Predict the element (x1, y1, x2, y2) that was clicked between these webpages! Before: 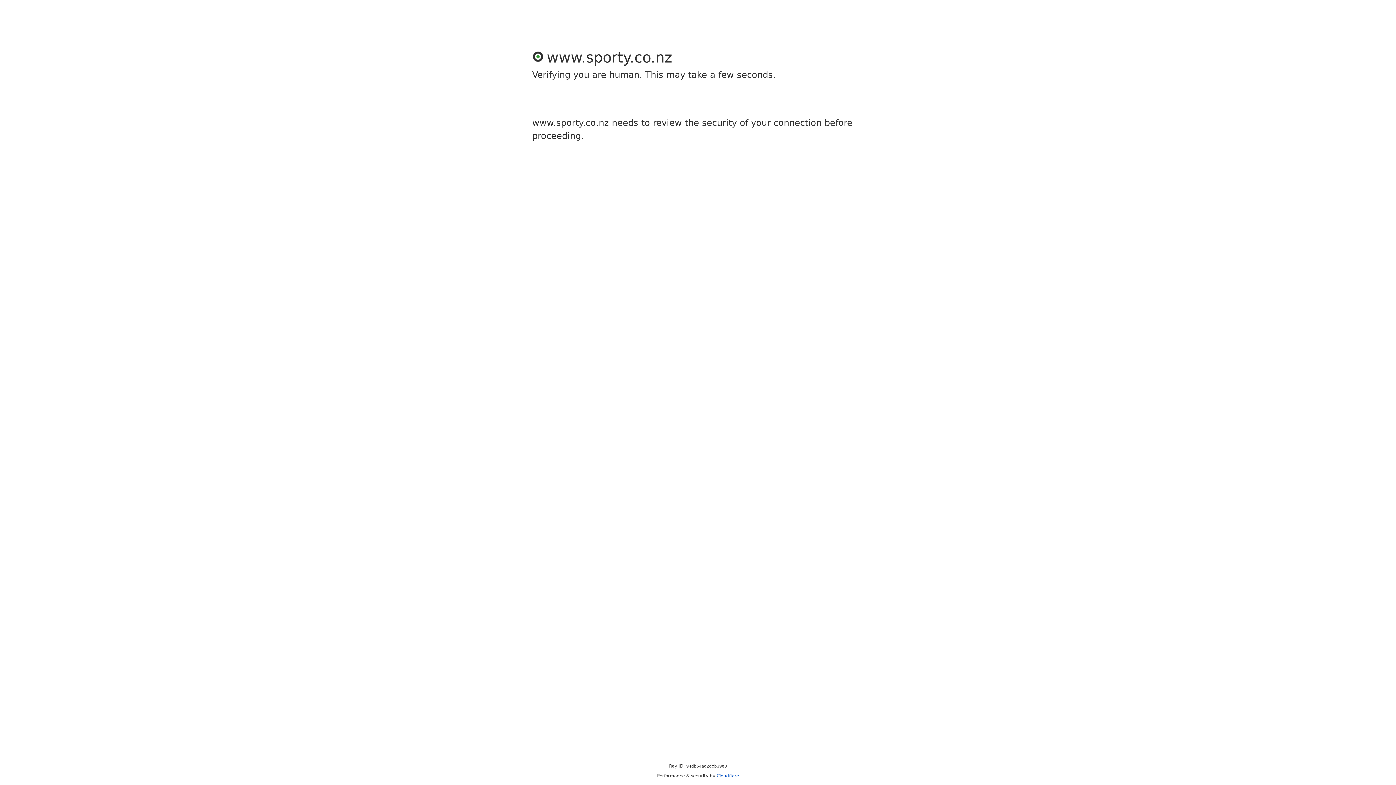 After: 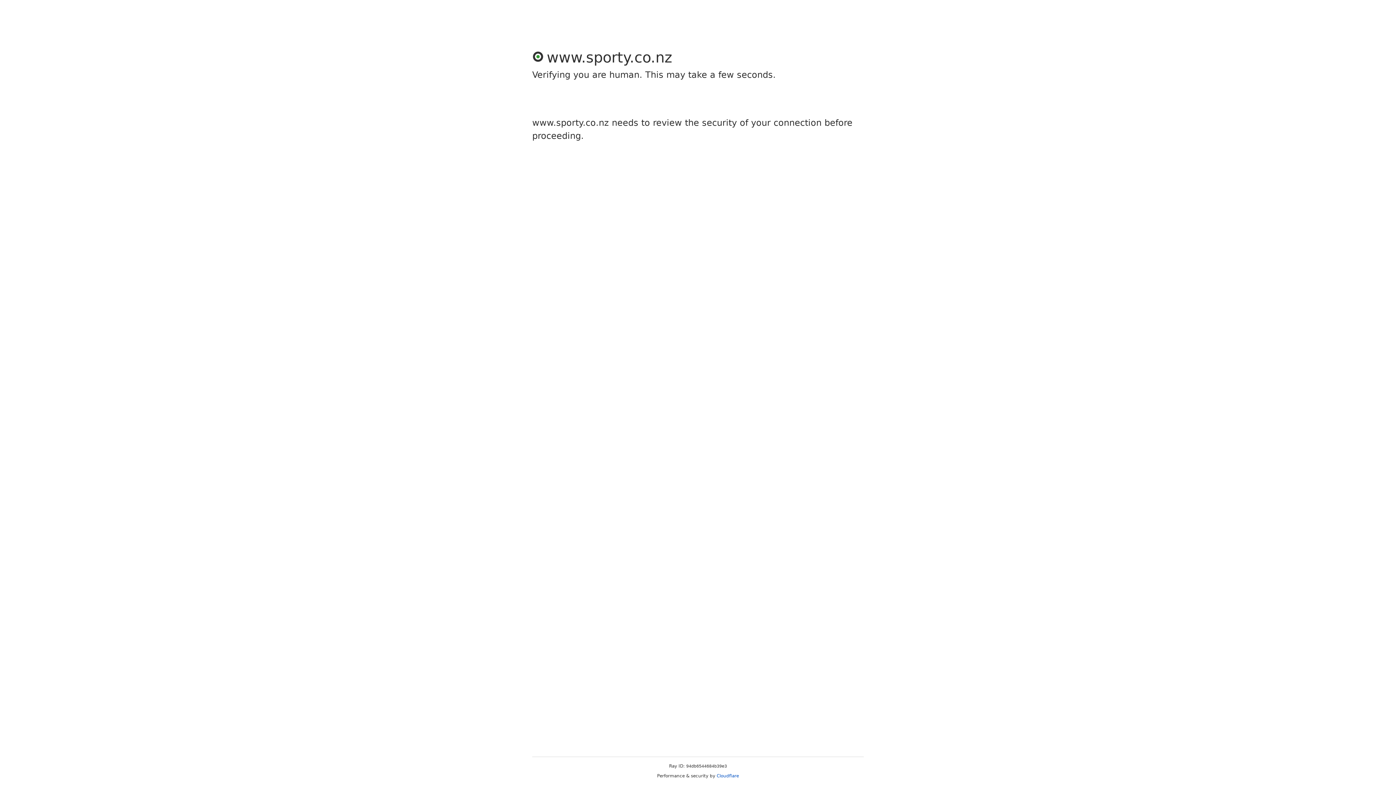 Action: bbox: (716, 773, 739, 778) label: Cloudflare